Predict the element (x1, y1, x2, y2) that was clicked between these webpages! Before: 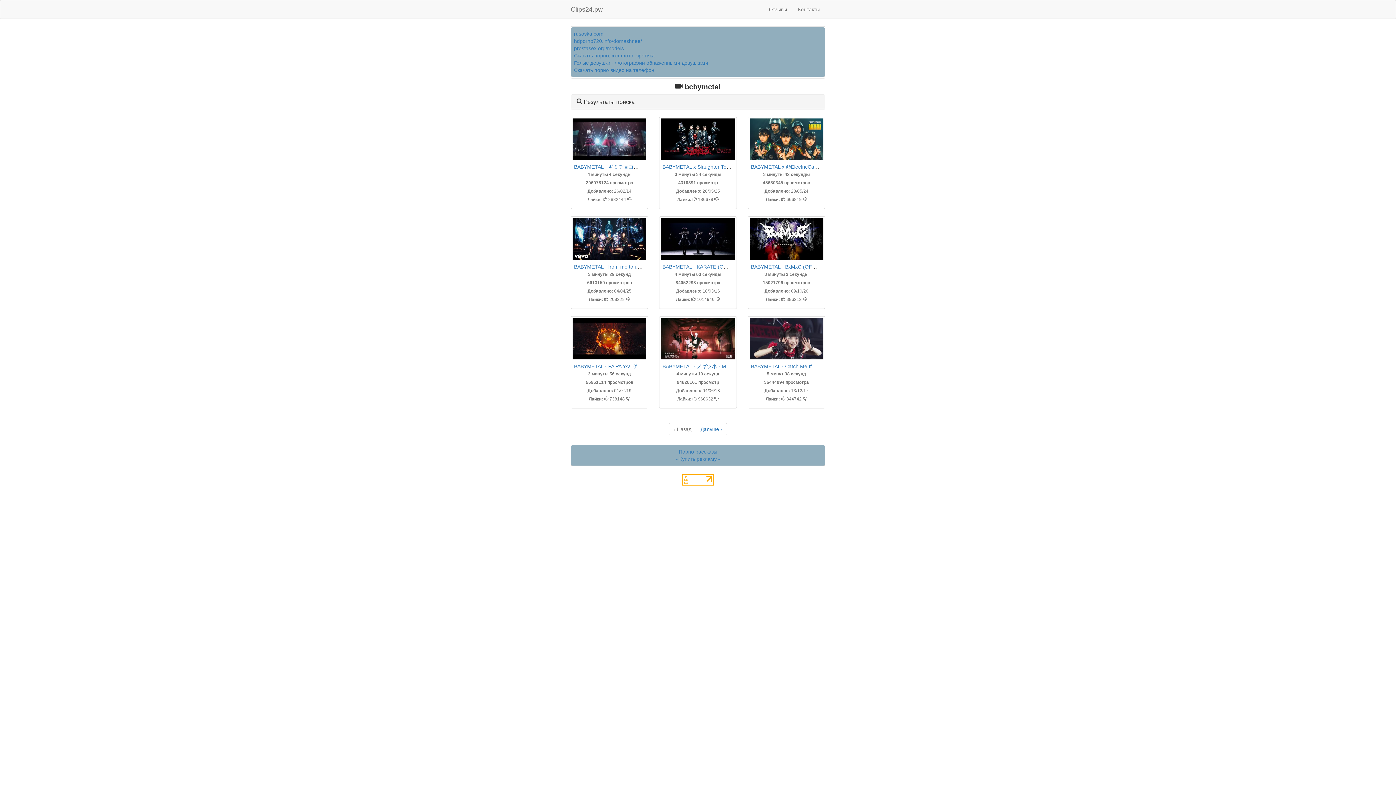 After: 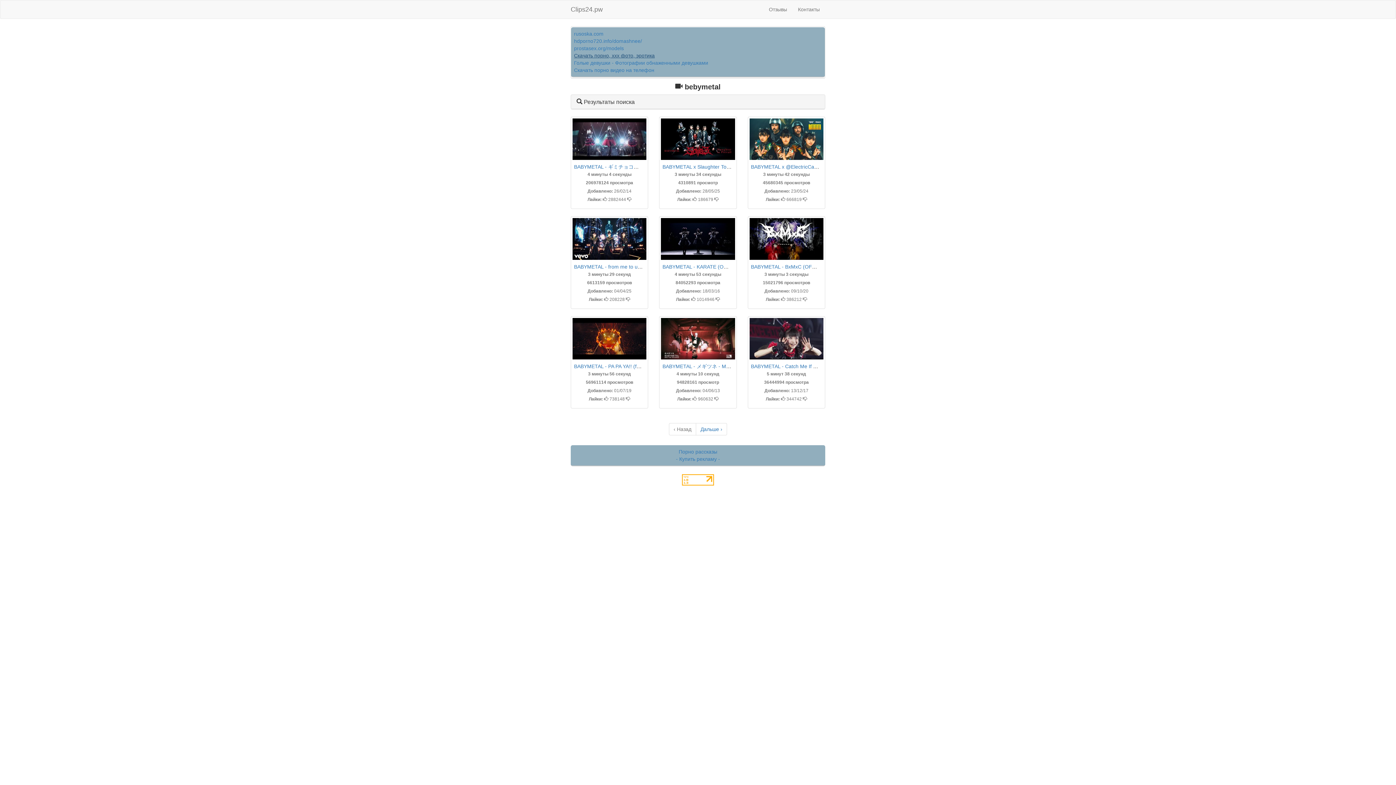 Action: label: Скачать порно, ххх фото, эротика bbox: (574, 52, 654, 58)